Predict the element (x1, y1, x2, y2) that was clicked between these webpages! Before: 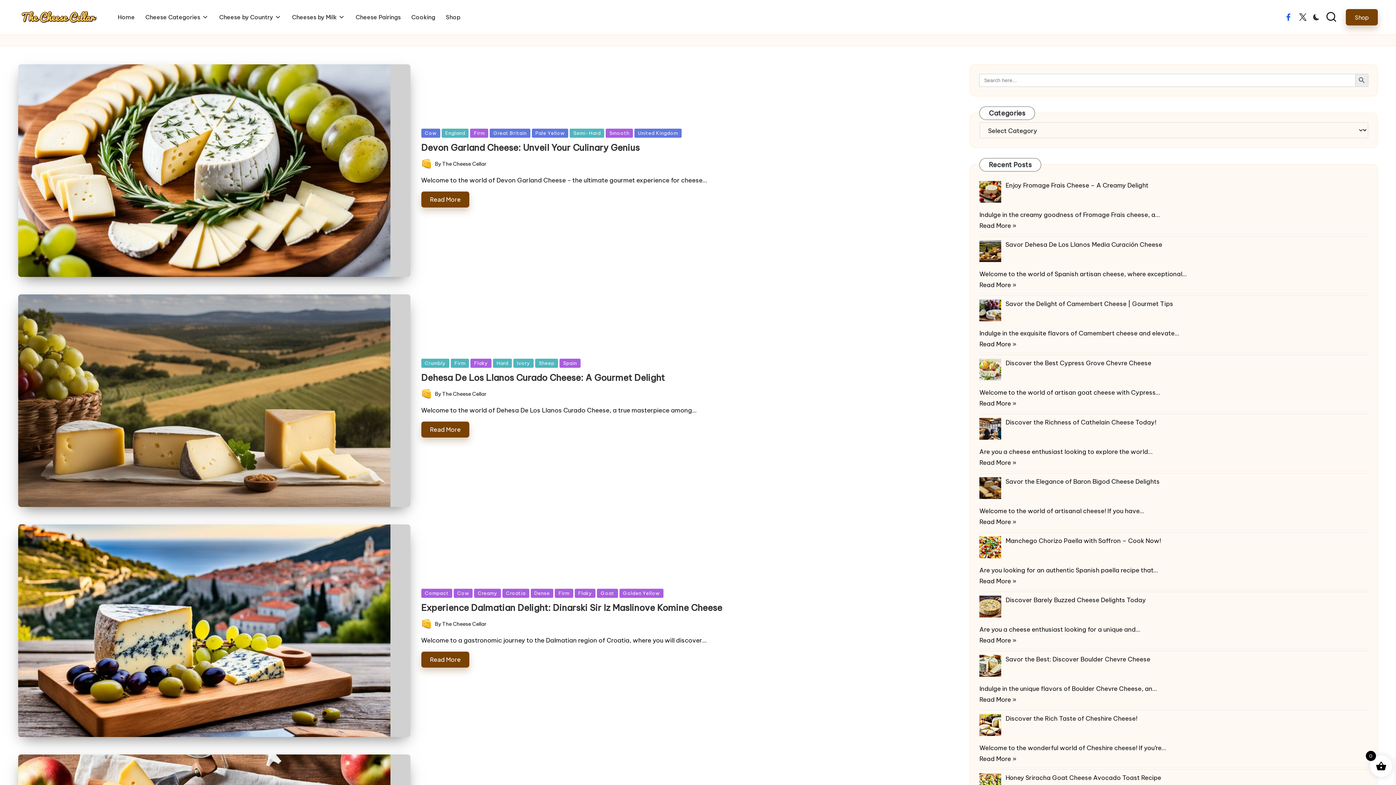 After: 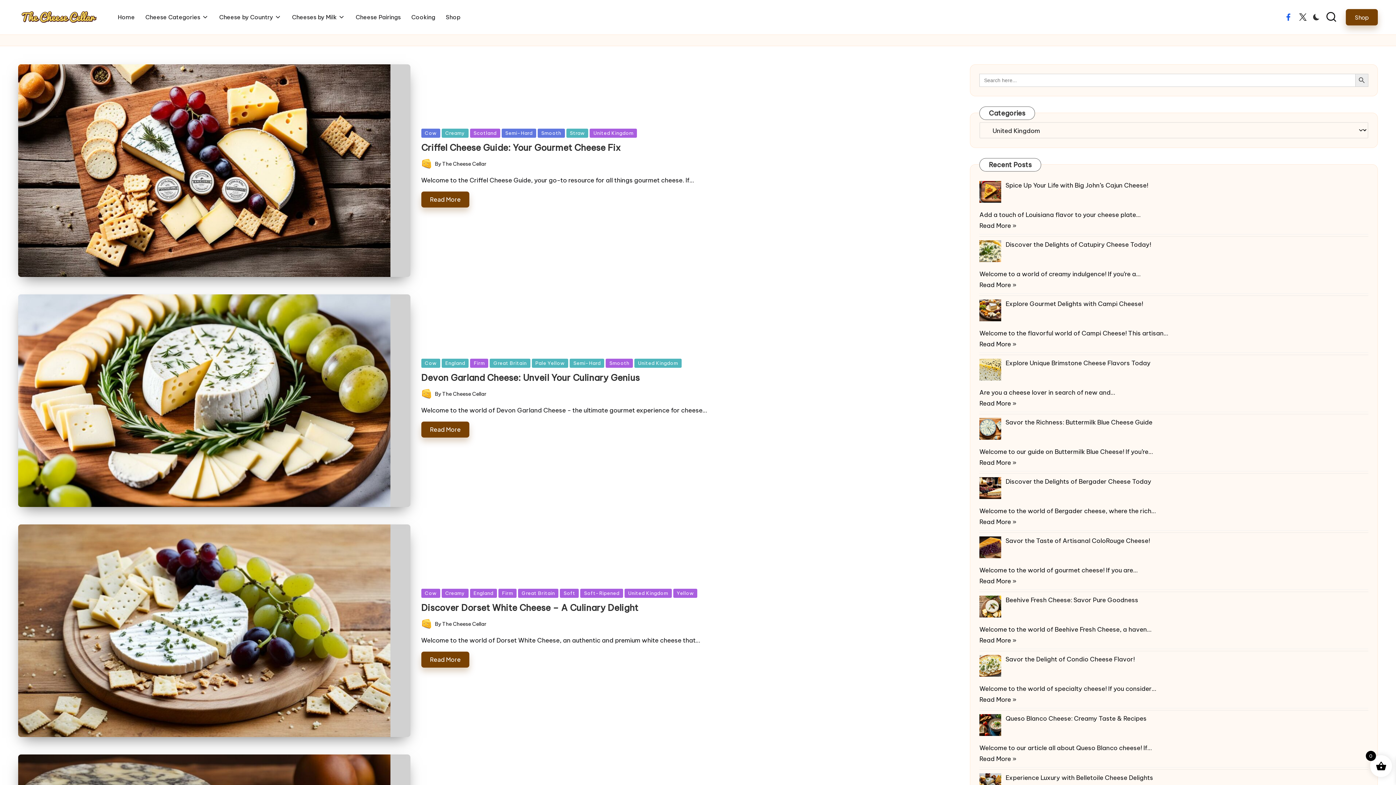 Action: bbox: (634, 128, 681, 137) label: United Kingdom